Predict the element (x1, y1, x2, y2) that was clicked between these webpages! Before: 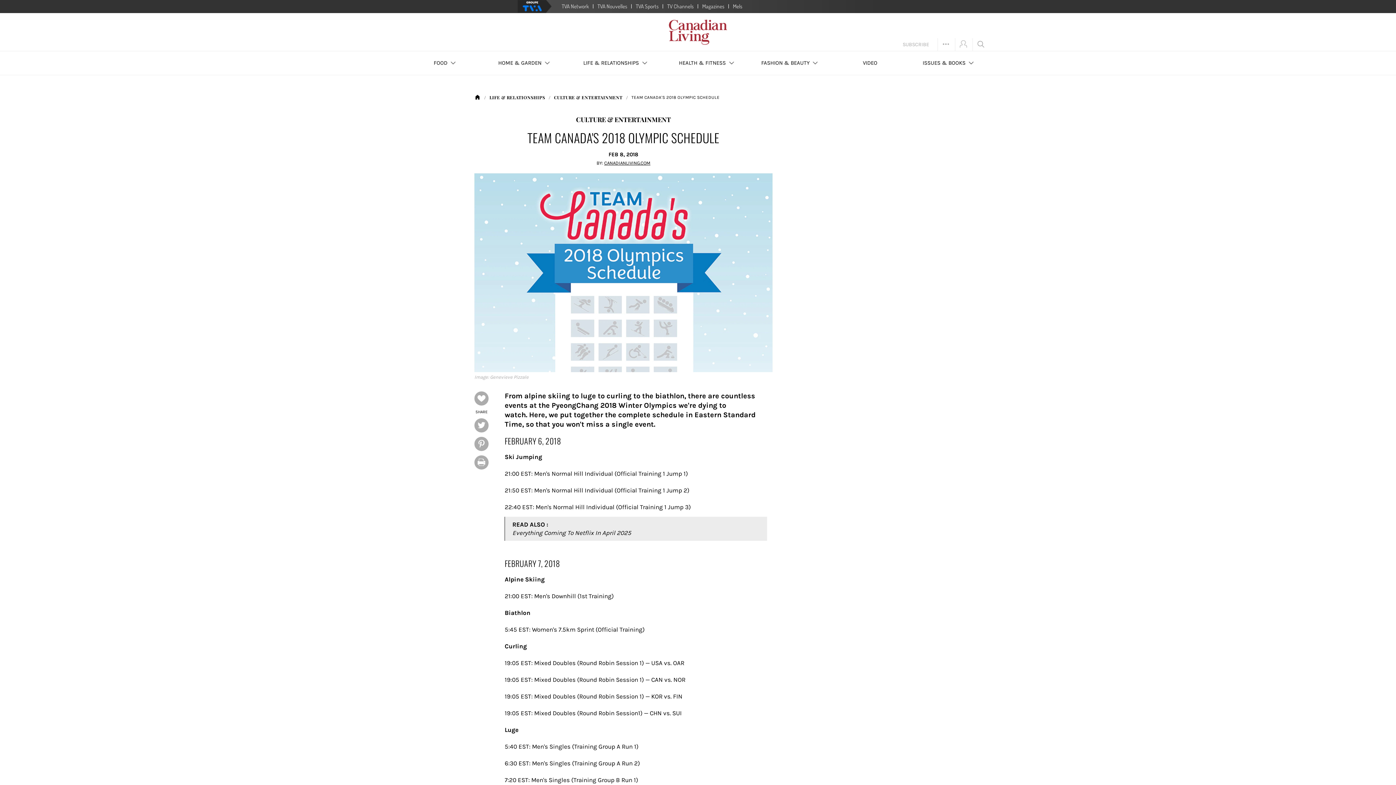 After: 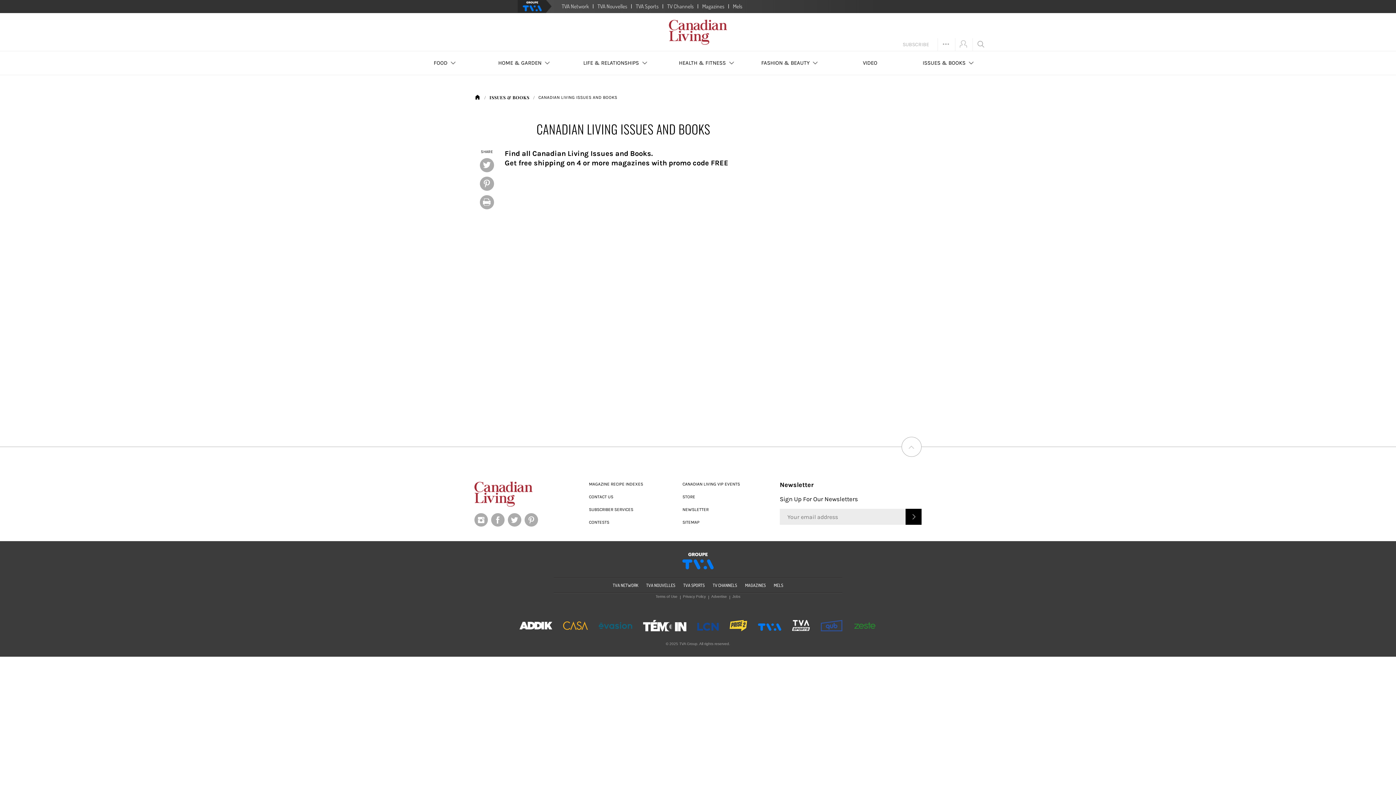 Action: label: ISSUES & BOOKS bbox: (908, 51, 989, 74)